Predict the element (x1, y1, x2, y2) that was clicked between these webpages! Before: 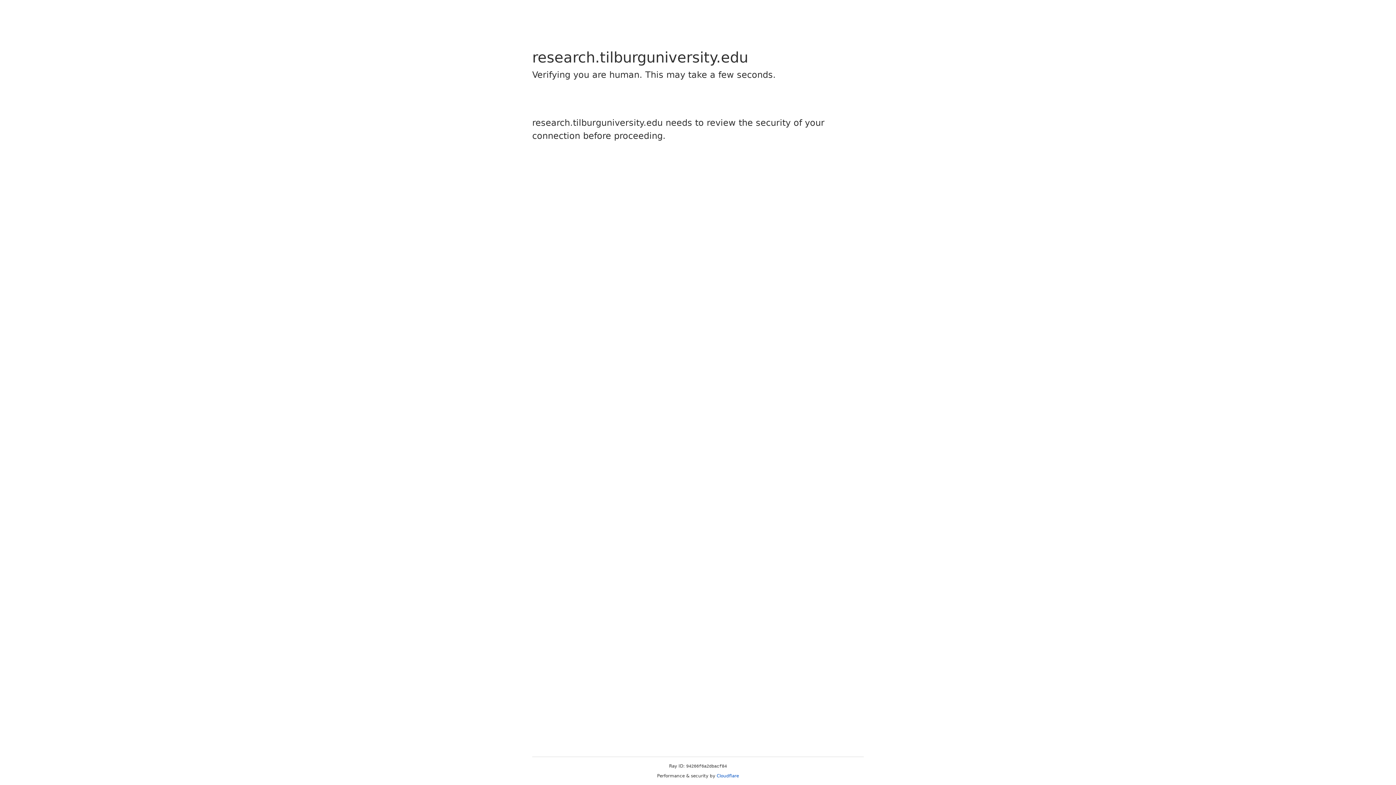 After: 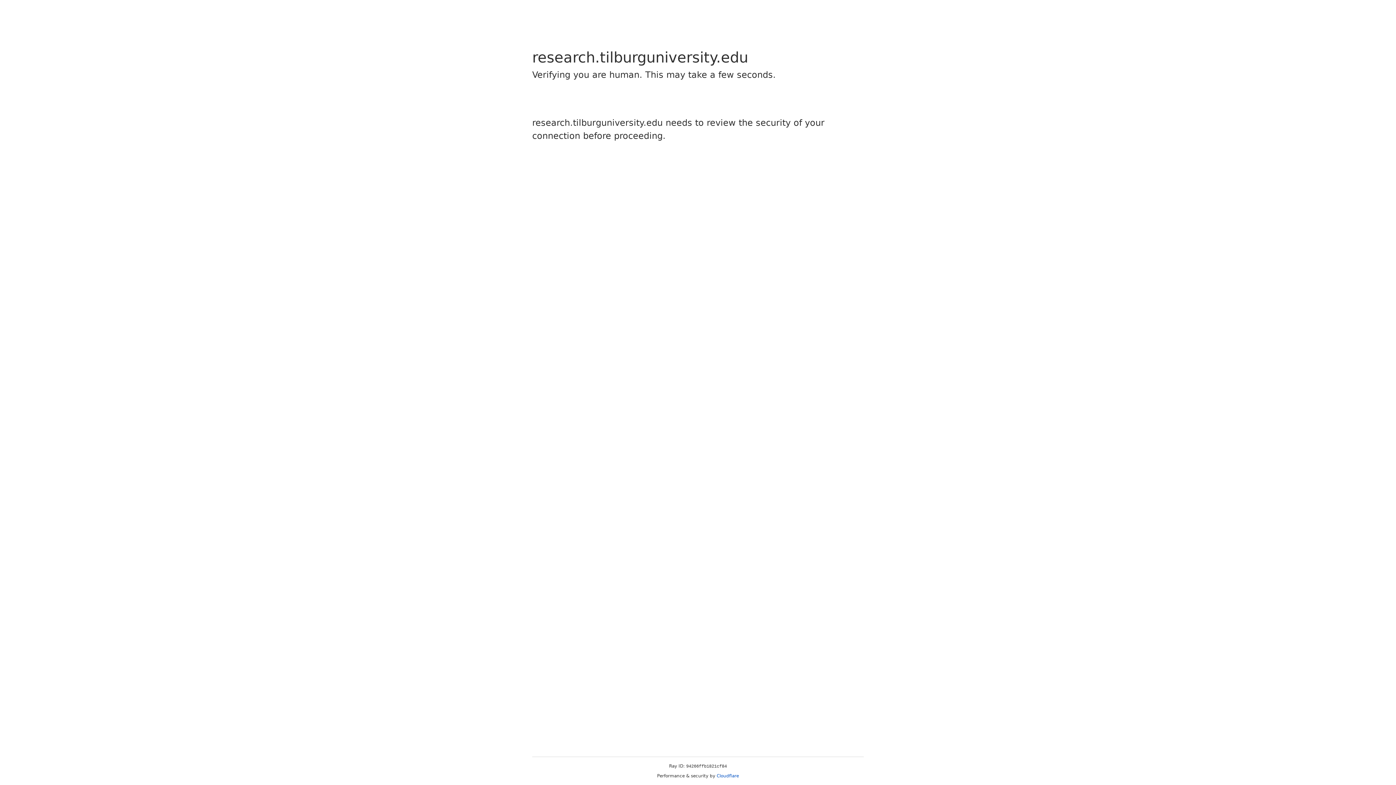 Action: label: Cloudflare bbox: (716, 773, 739, 778)